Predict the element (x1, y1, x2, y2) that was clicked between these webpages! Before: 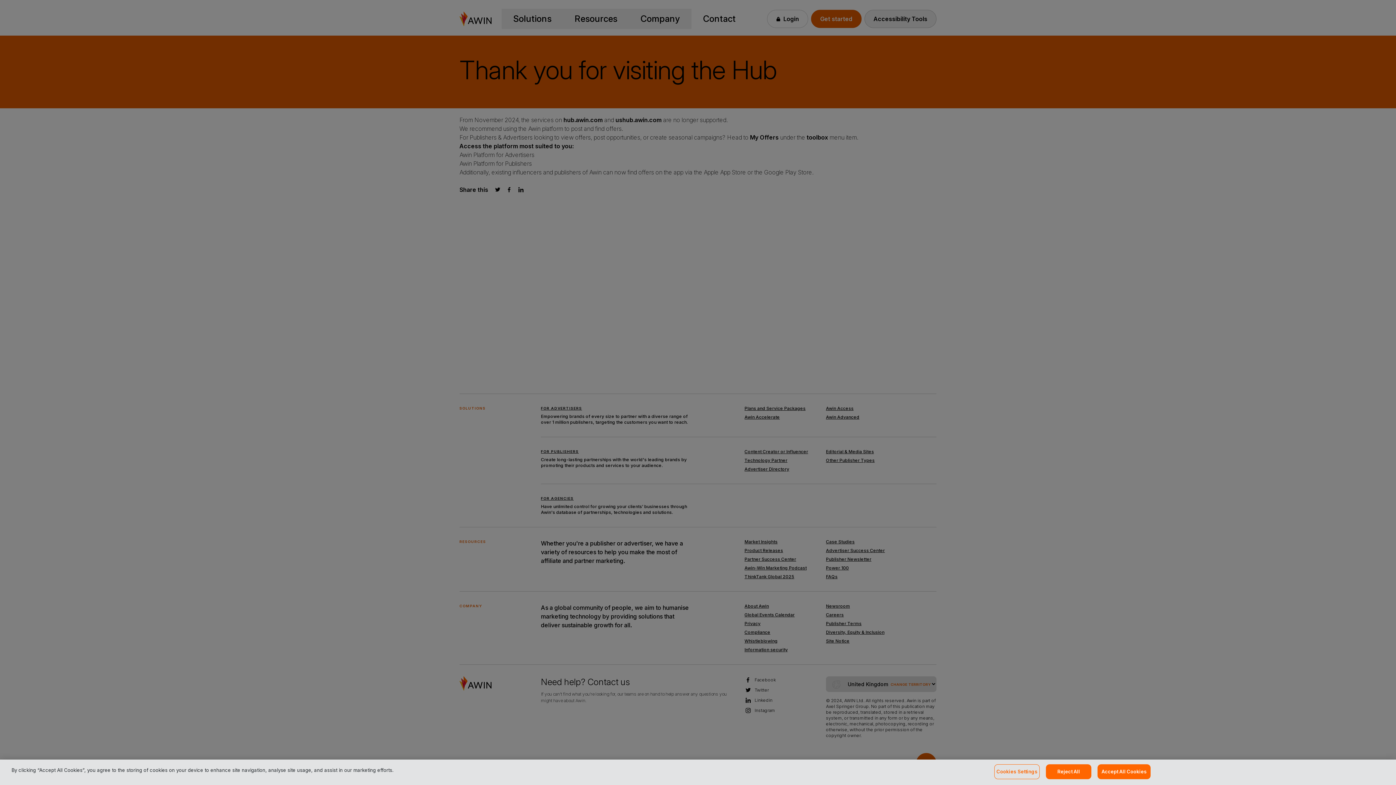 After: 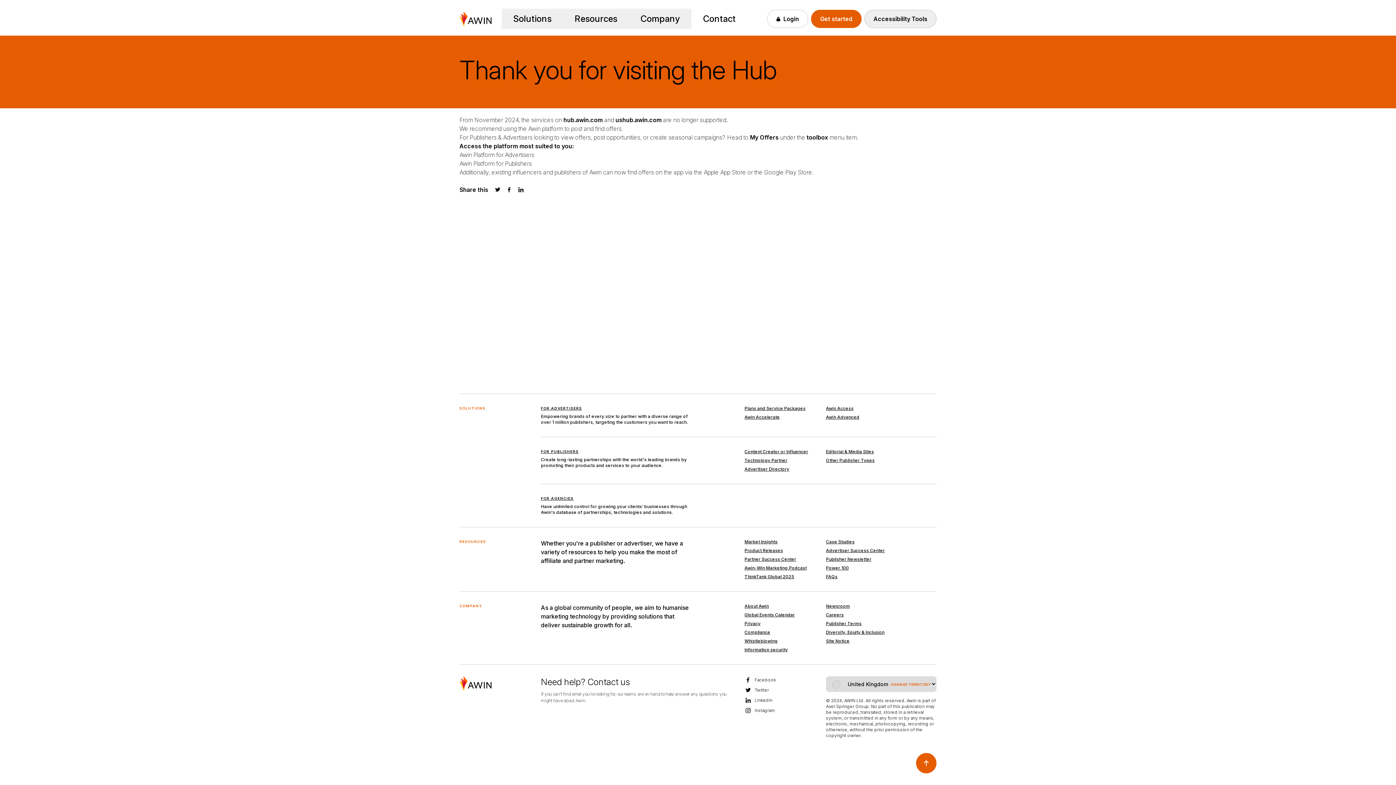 Action: label: Reject All bbox: (1046, 764, 1091, 779)